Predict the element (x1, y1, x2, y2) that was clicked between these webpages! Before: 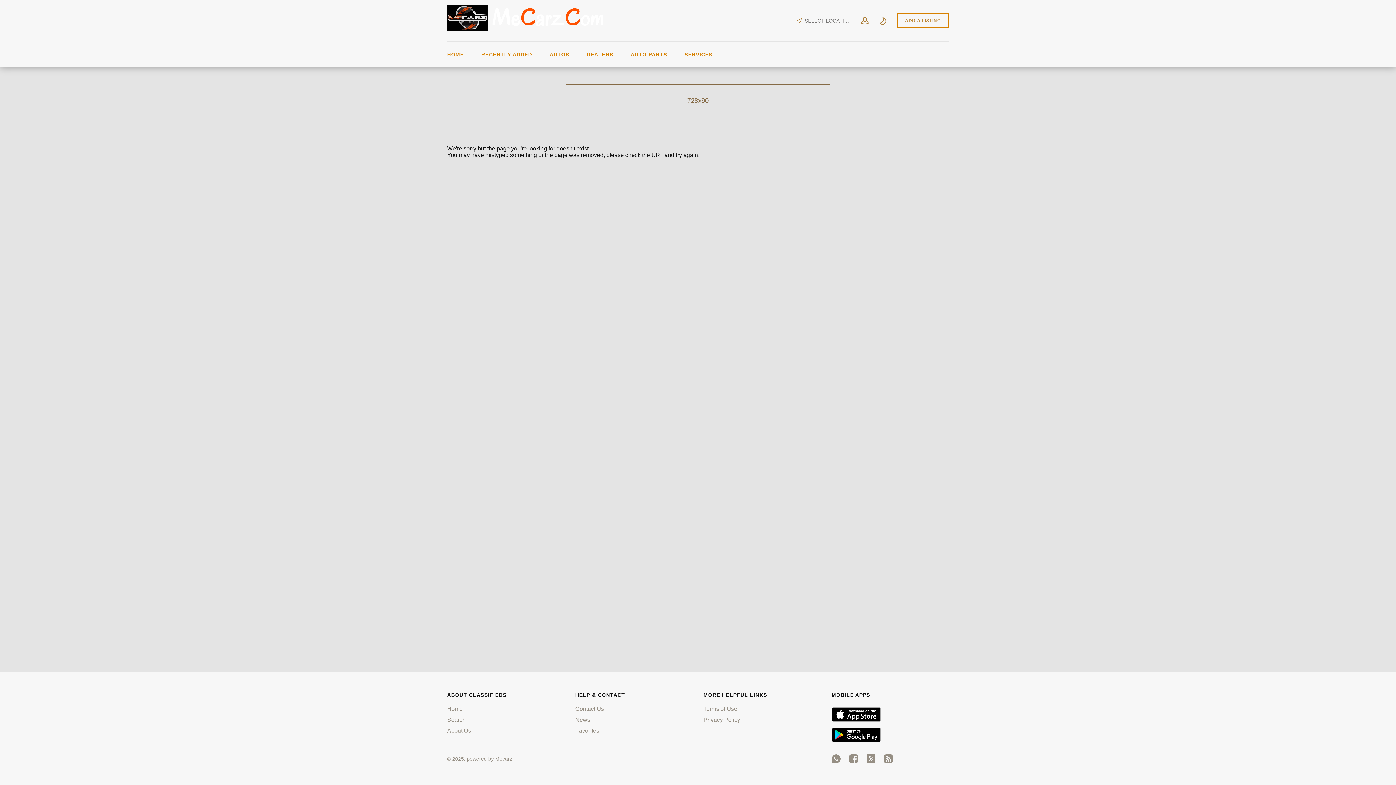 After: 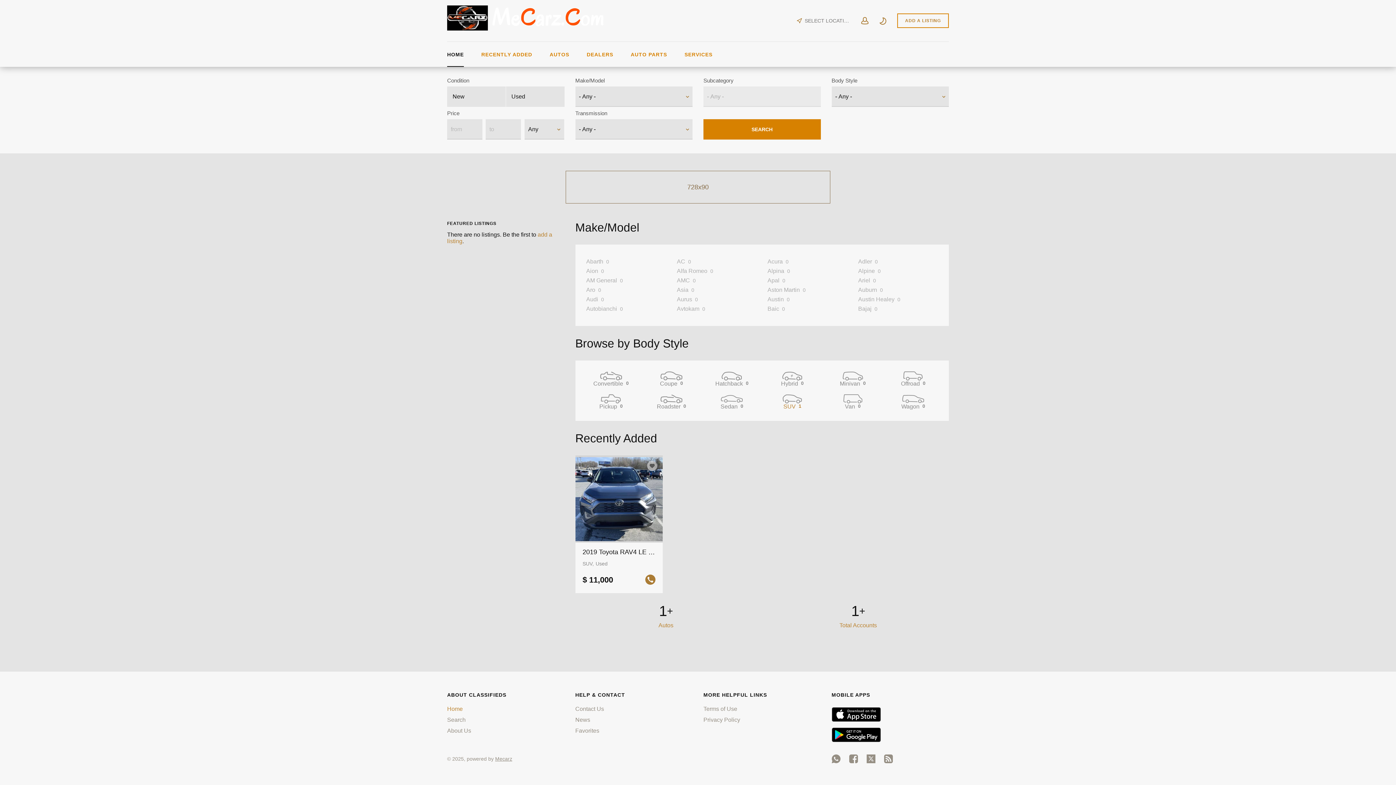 Action: bbox: (447, 29, 607, 35)